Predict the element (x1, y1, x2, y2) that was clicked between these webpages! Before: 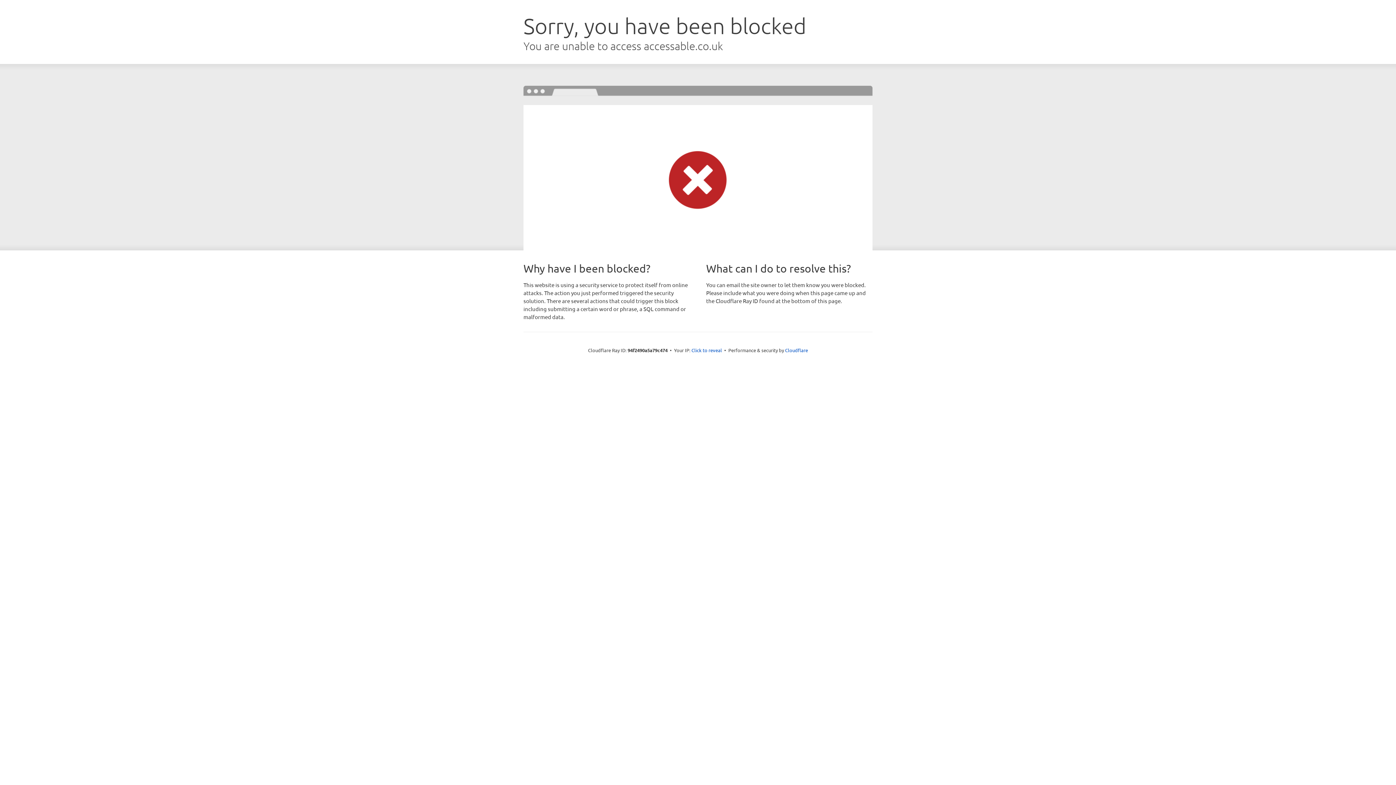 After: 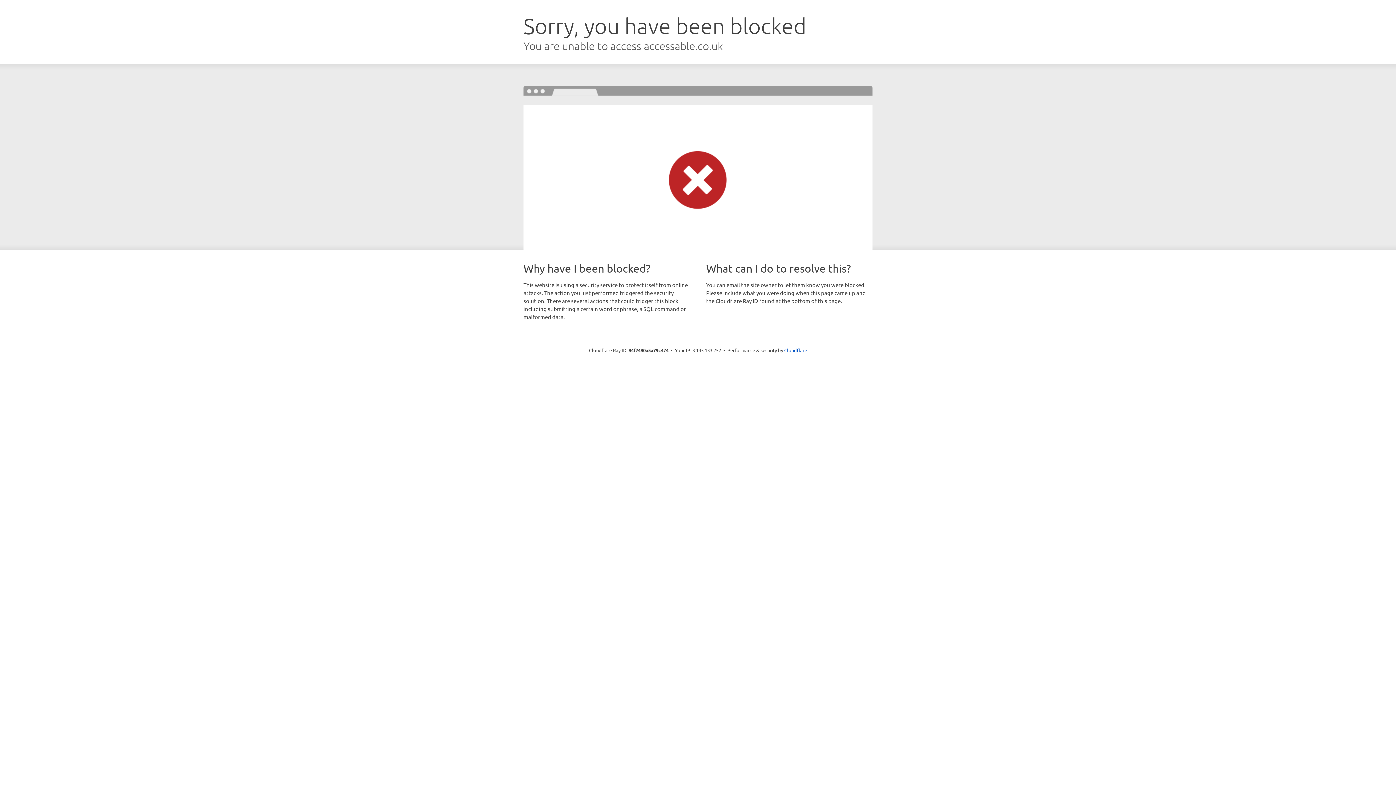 Action: bbox: (691, 346, 722, 353) label: Click to reveal